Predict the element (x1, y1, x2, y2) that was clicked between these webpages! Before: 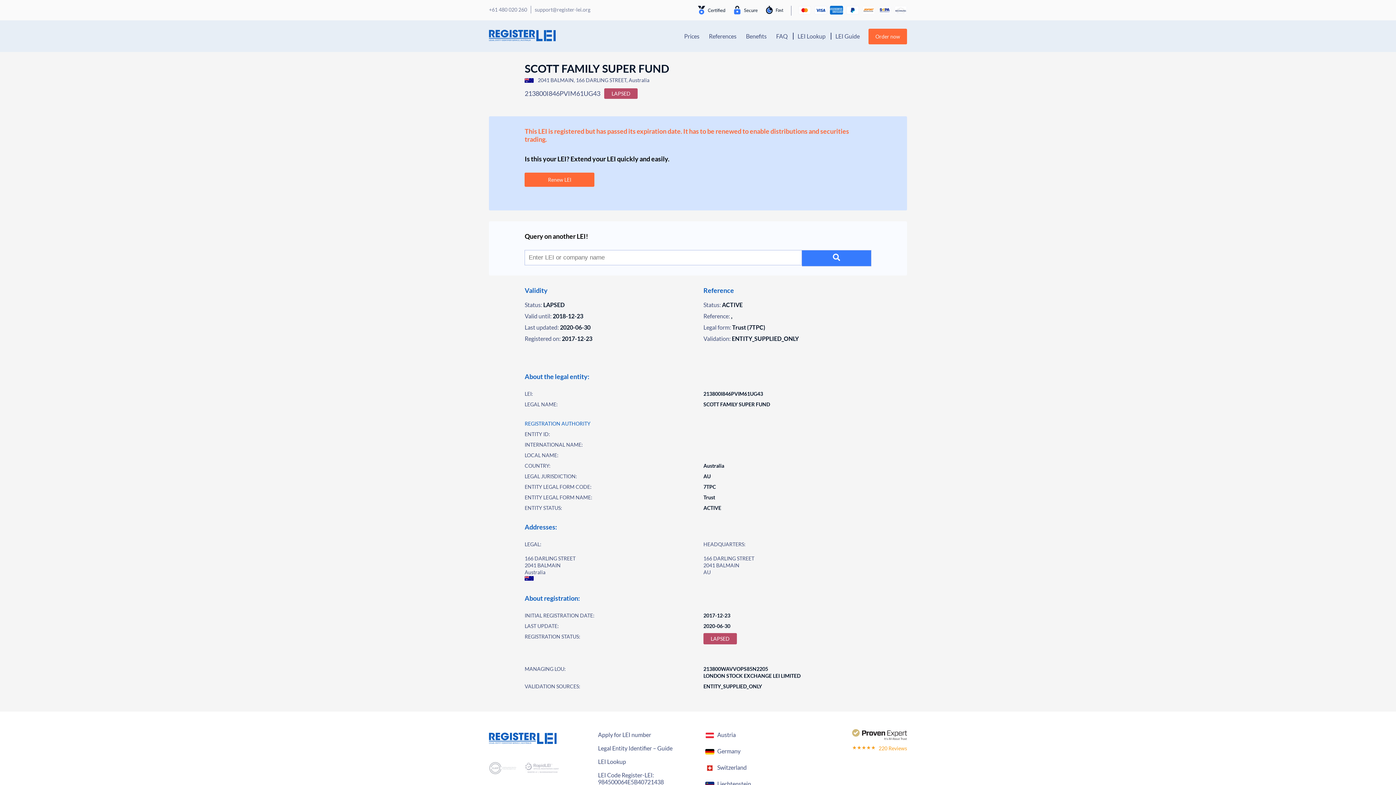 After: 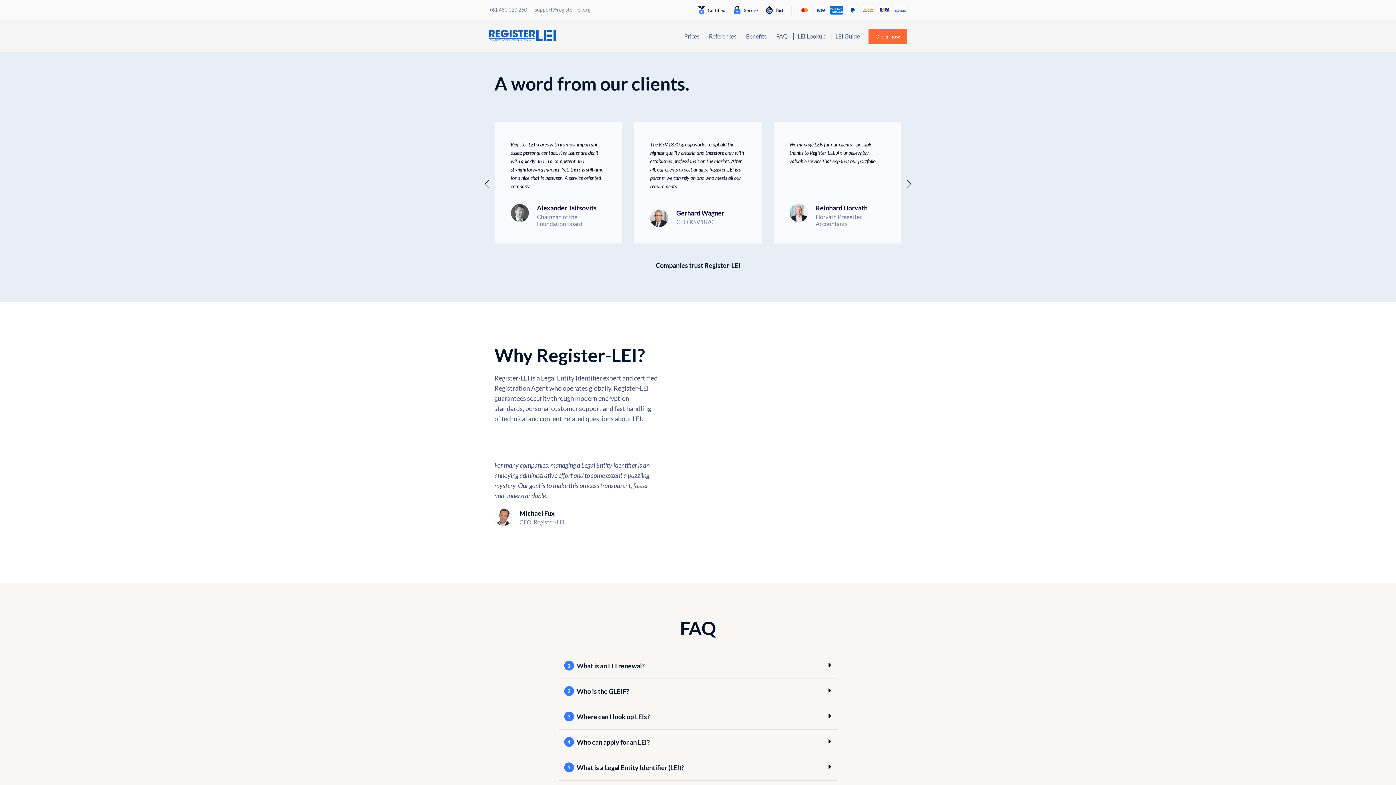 Action: bbox: (709, 32, 736, 39) label: References